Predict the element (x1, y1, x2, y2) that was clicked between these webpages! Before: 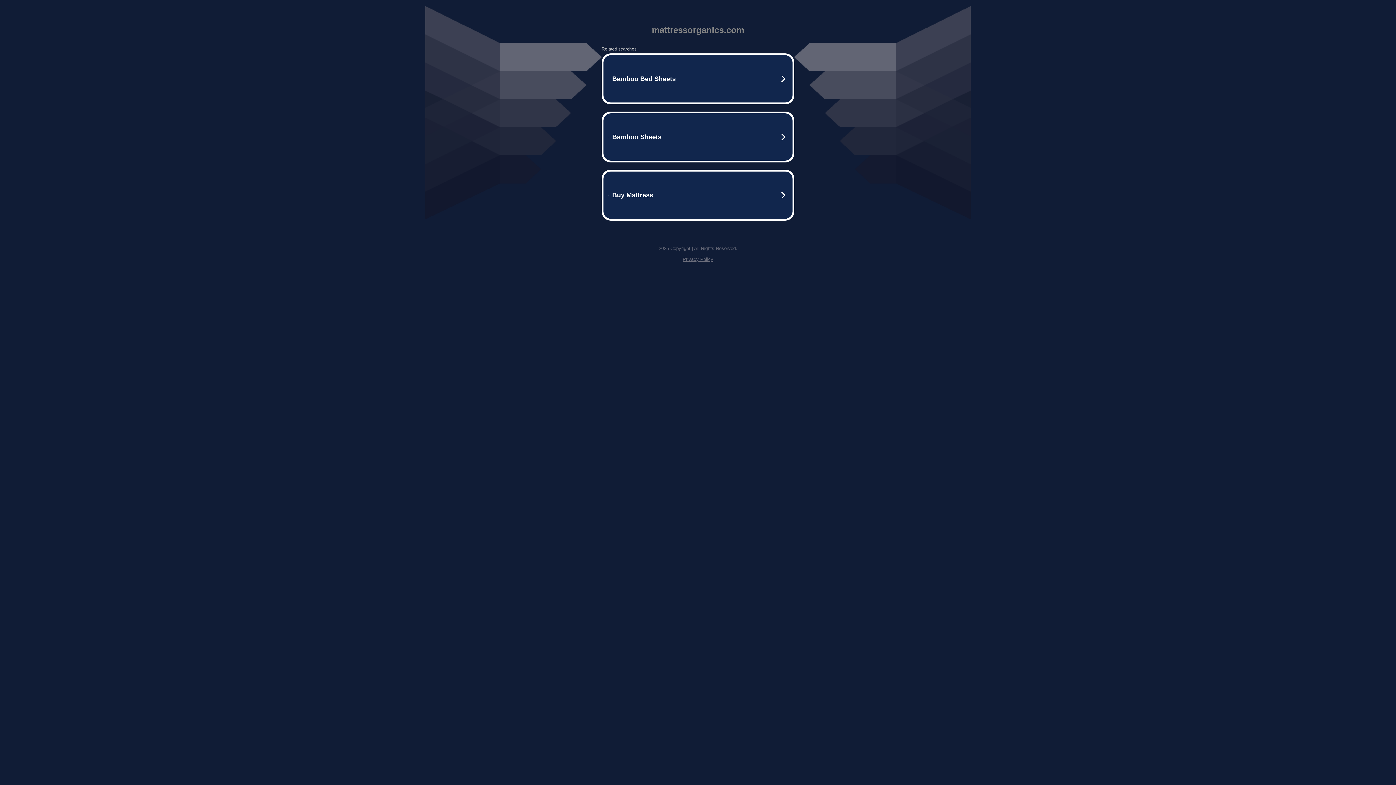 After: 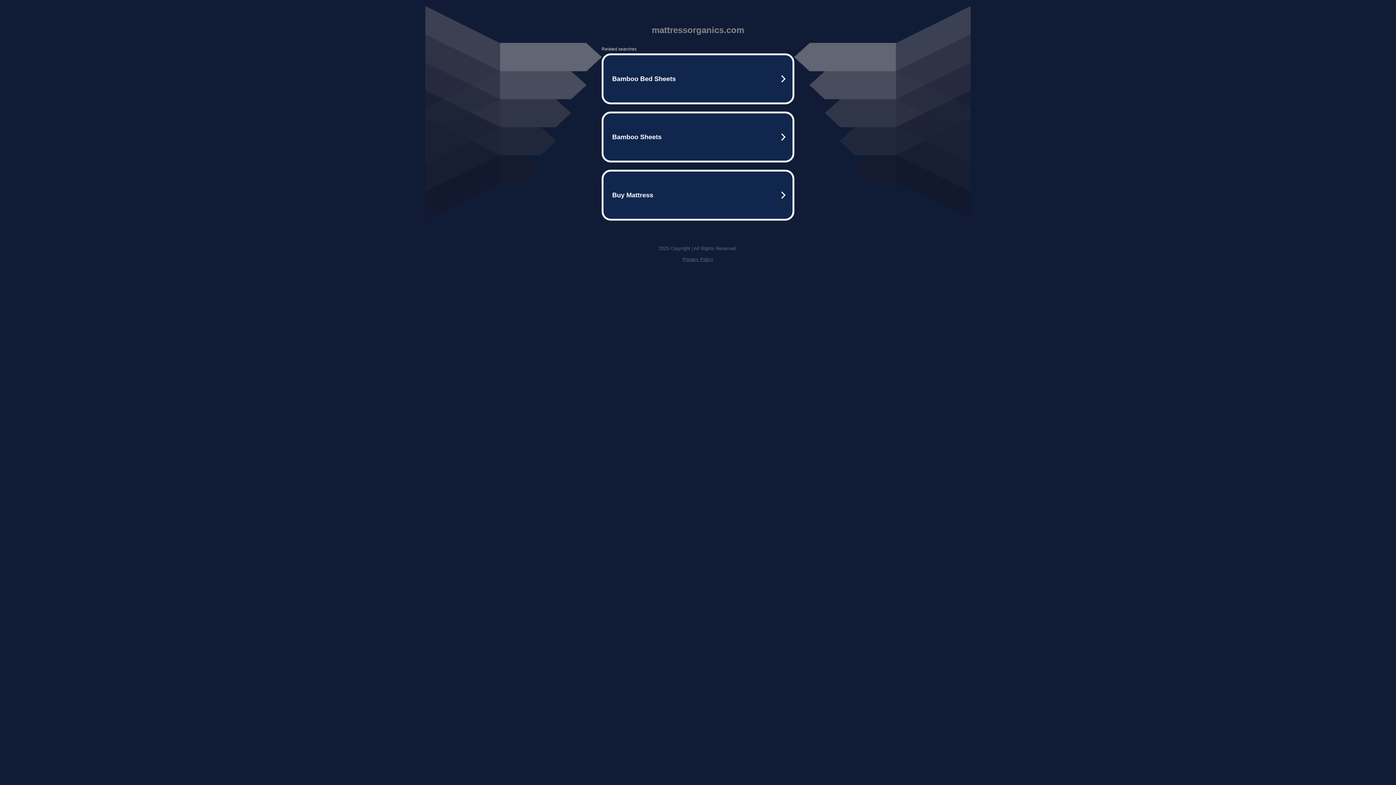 Action: label: Privacy Policy bbox: (682, 256, 713, 262)